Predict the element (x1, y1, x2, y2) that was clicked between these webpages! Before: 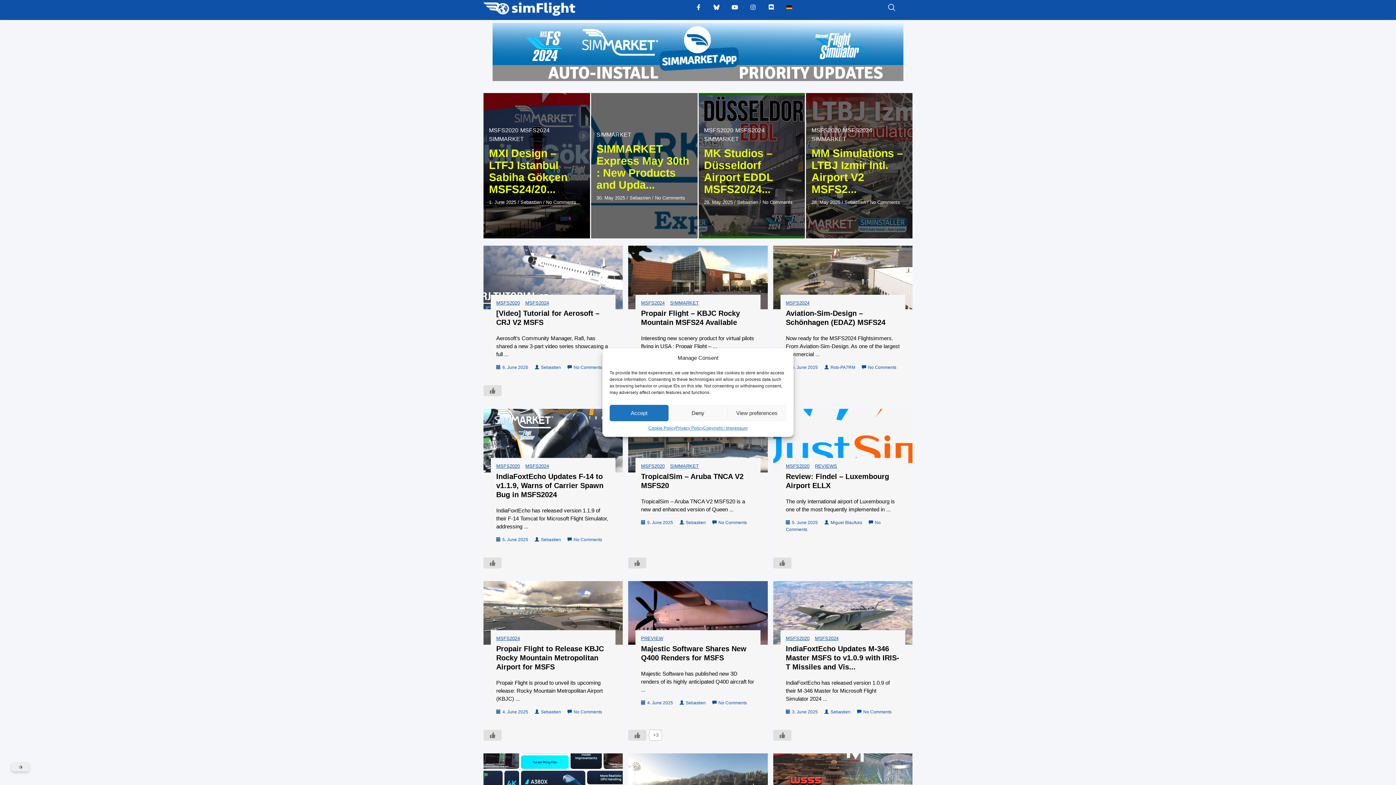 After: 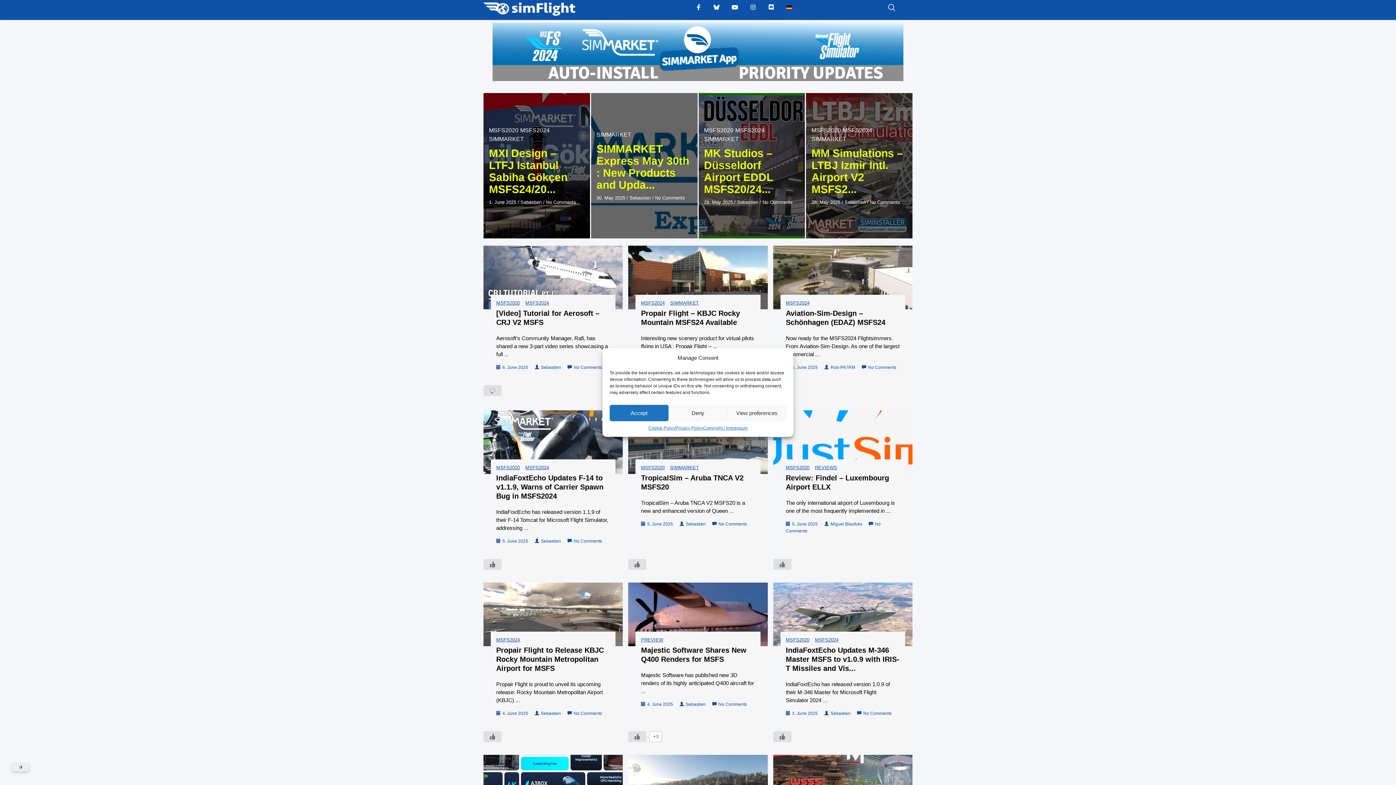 Action: bbox: (483, 385, 501, 396) label: Like Button